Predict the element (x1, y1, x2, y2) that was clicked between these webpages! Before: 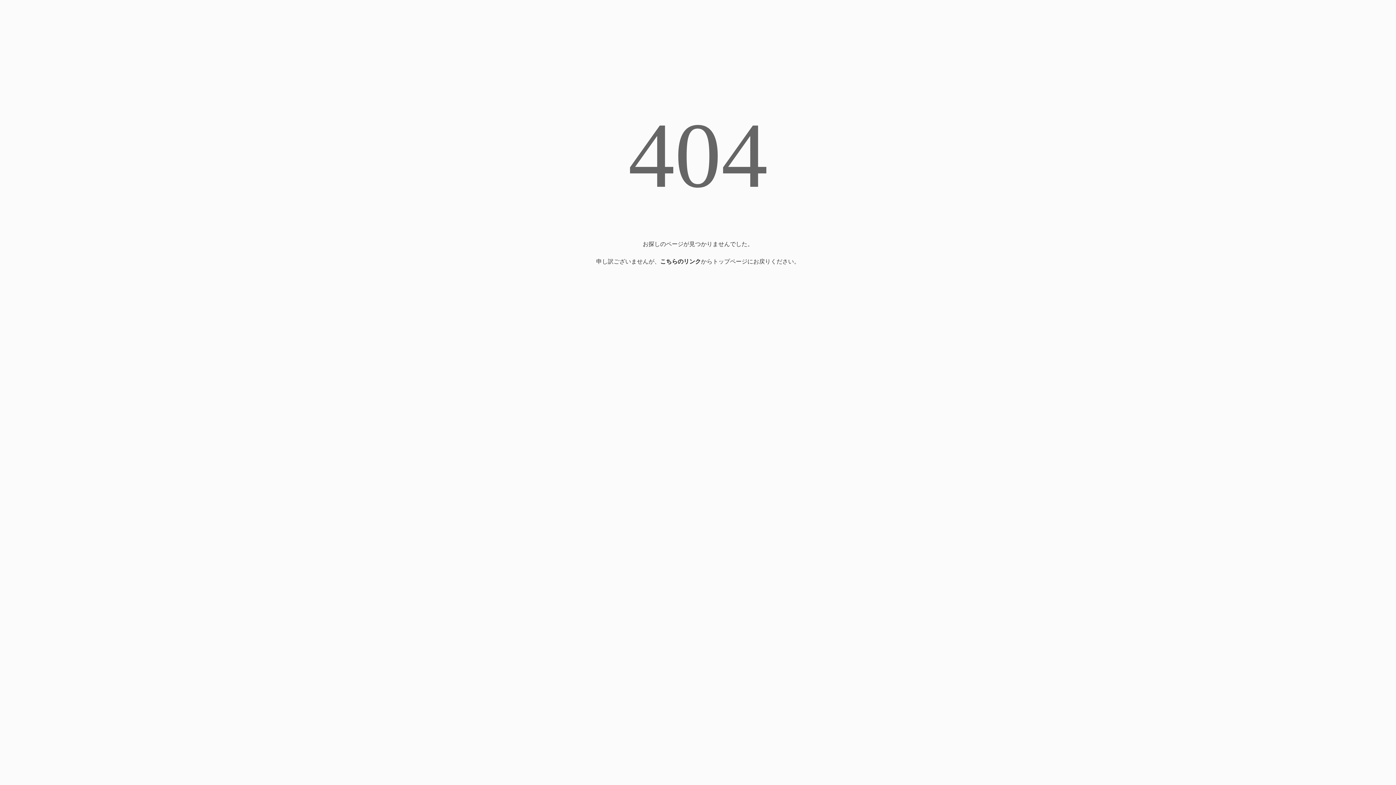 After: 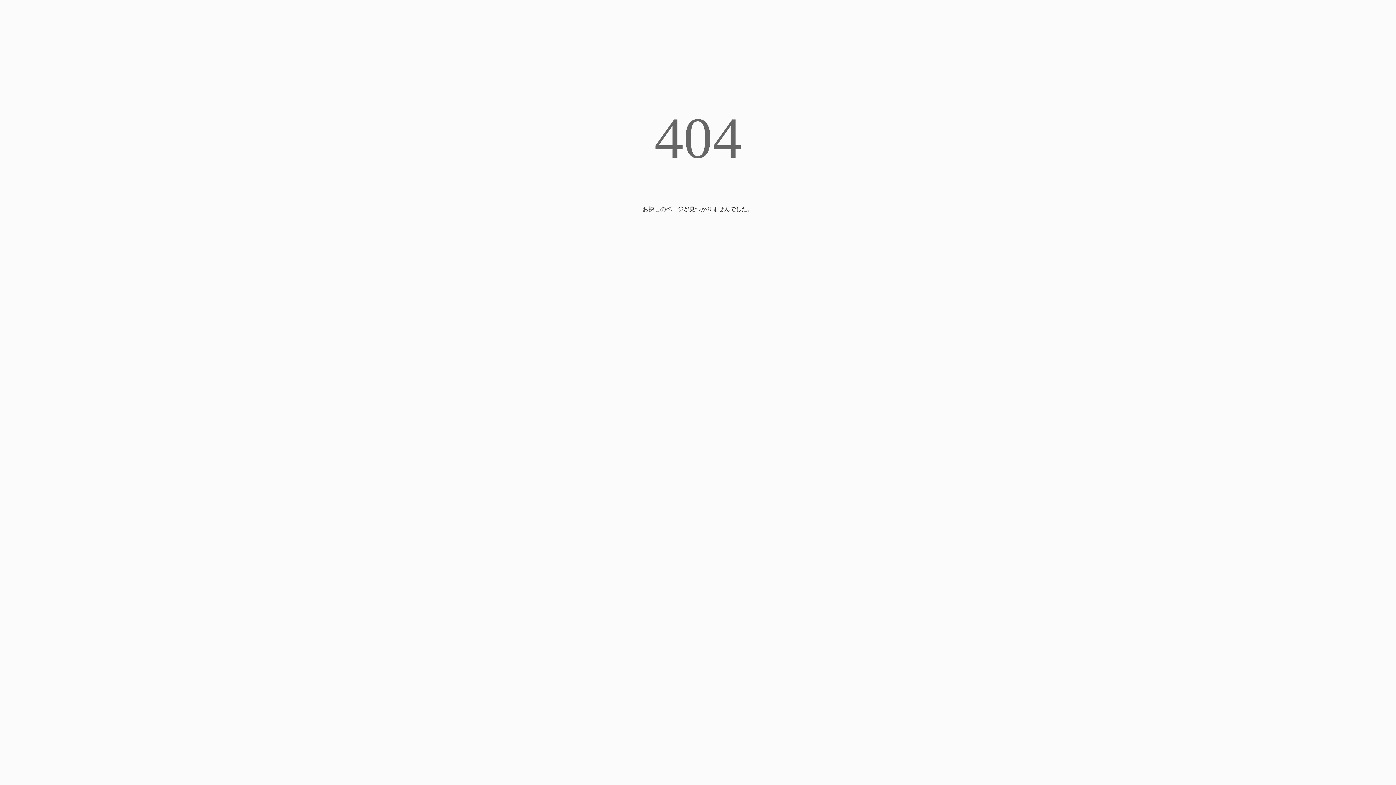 Action: bbox: (660, 258, 701, 264) label: こちらのリンク